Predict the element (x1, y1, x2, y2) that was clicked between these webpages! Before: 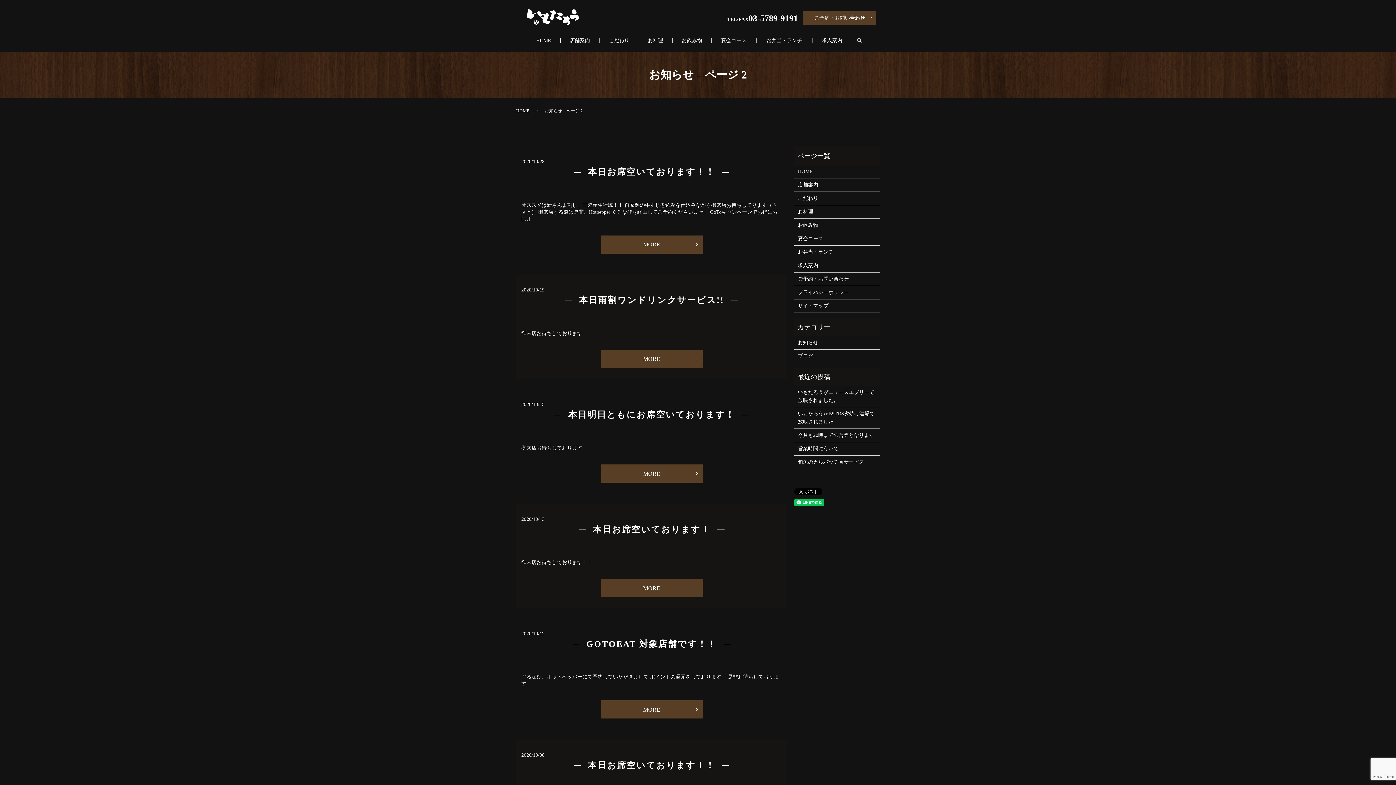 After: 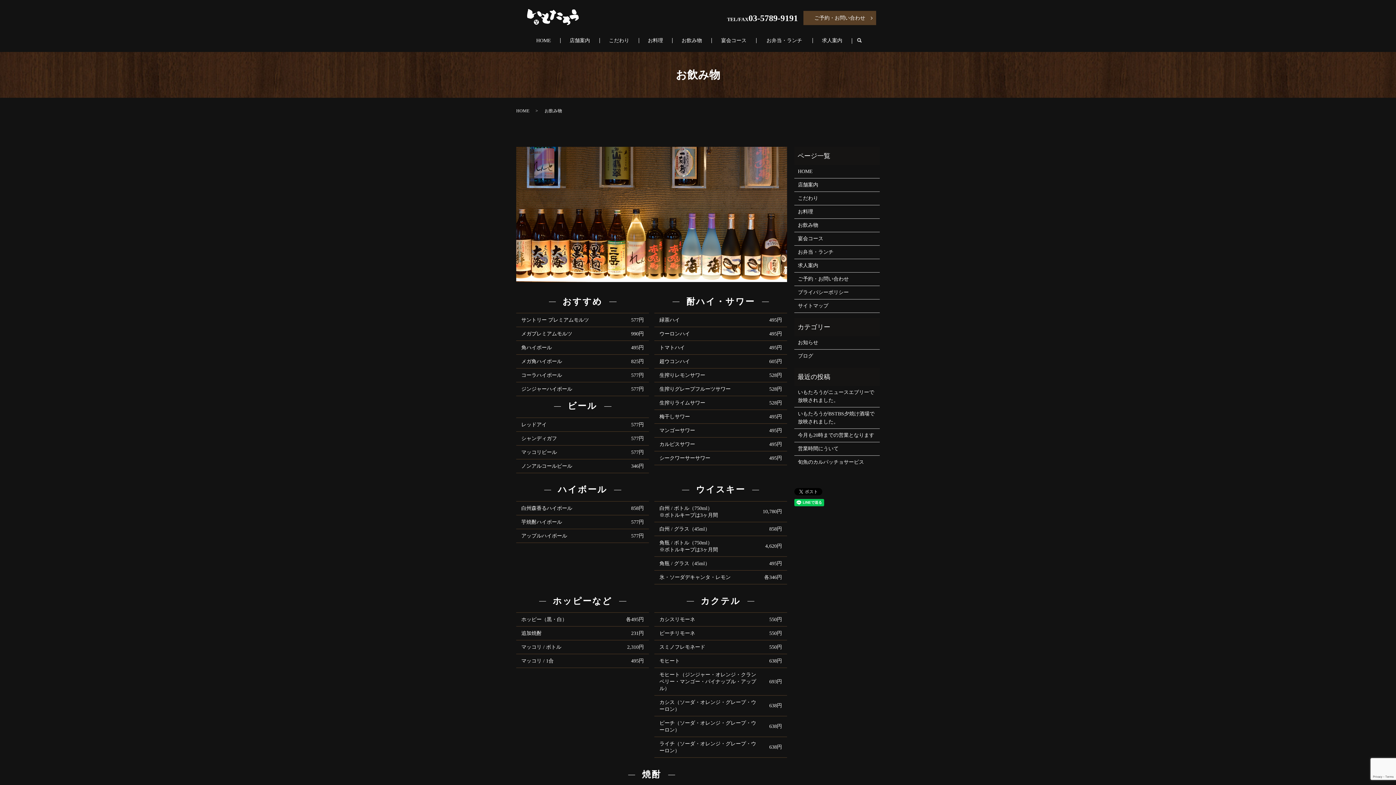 Action: label: お飲み物 bbox: (672, 35, 711, 46)